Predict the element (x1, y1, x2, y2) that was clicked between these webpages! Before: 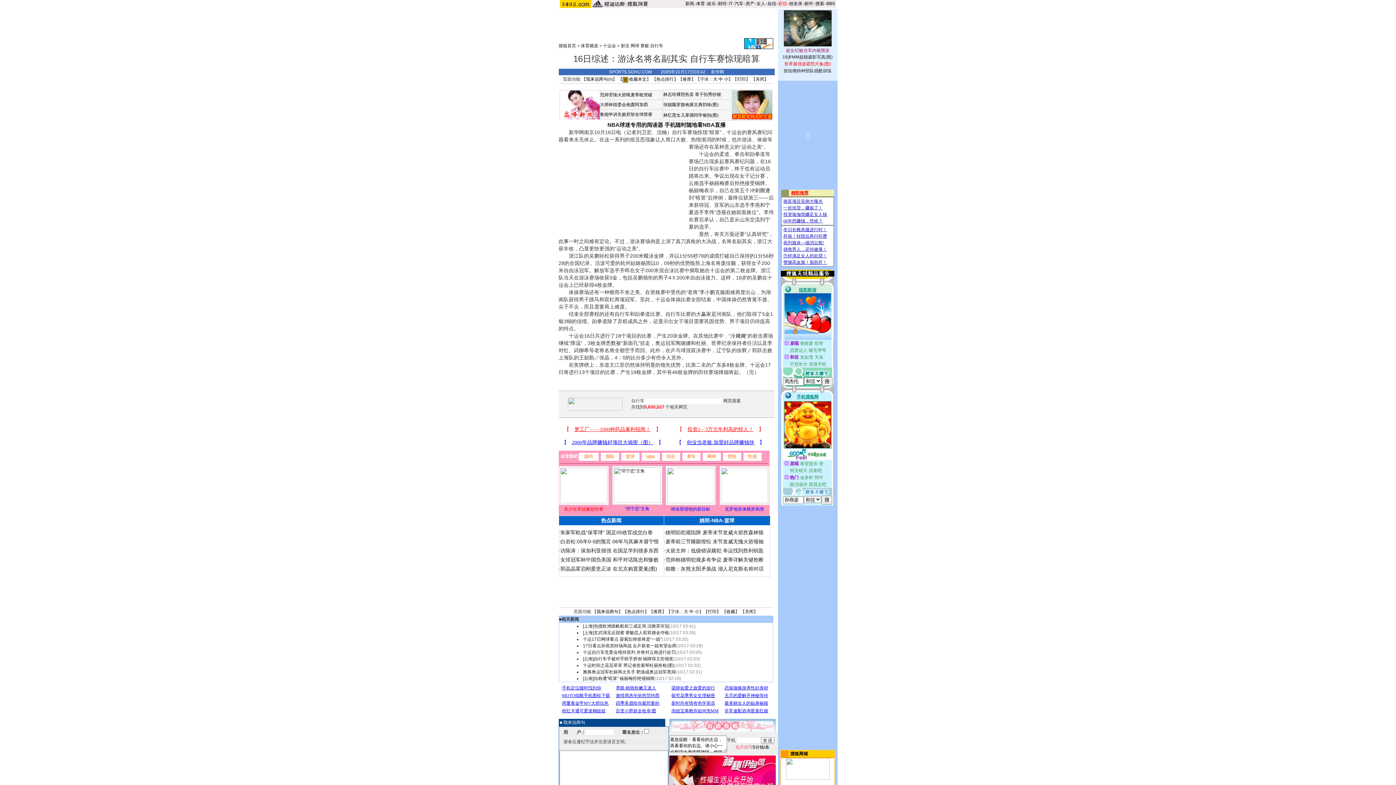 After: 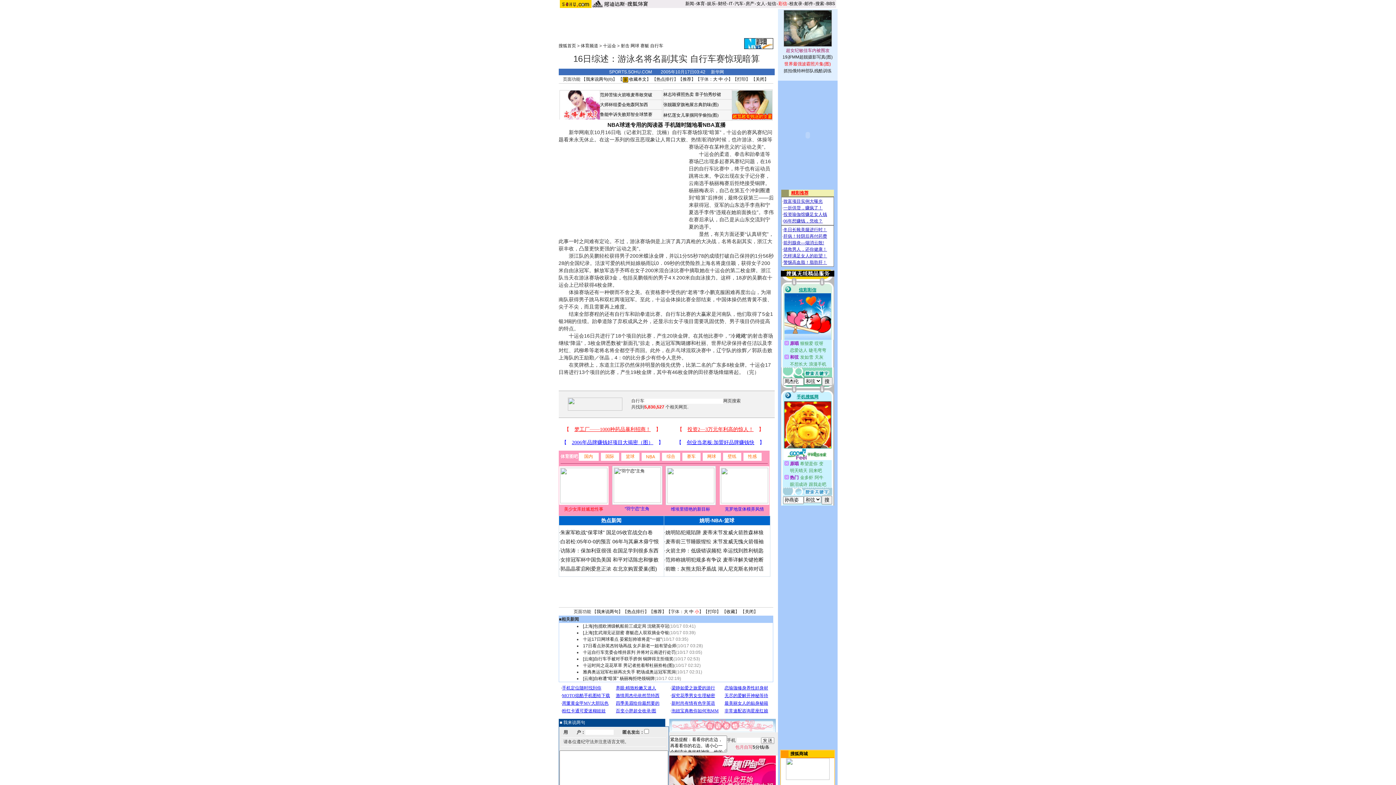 Action: bbox: (694, 609, 699, 614) label: 小